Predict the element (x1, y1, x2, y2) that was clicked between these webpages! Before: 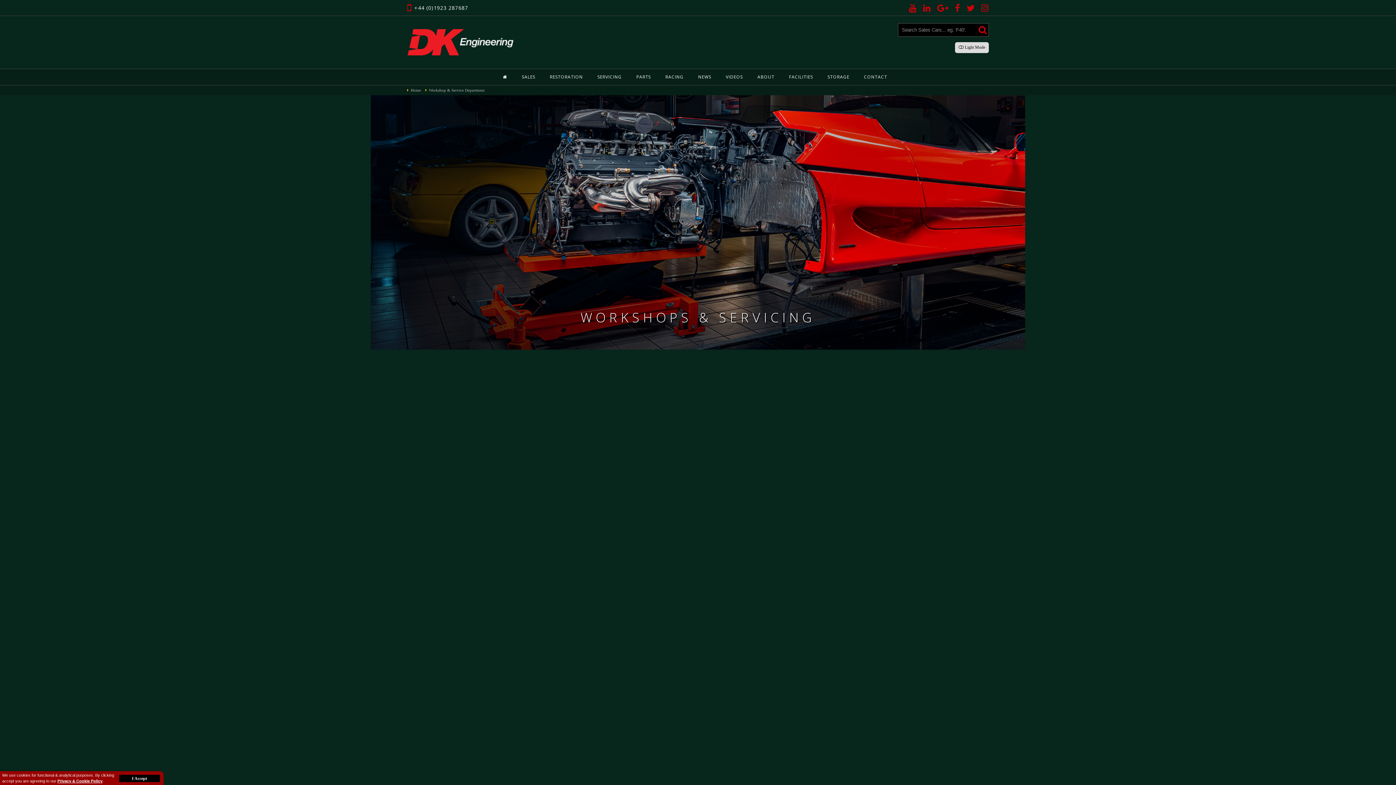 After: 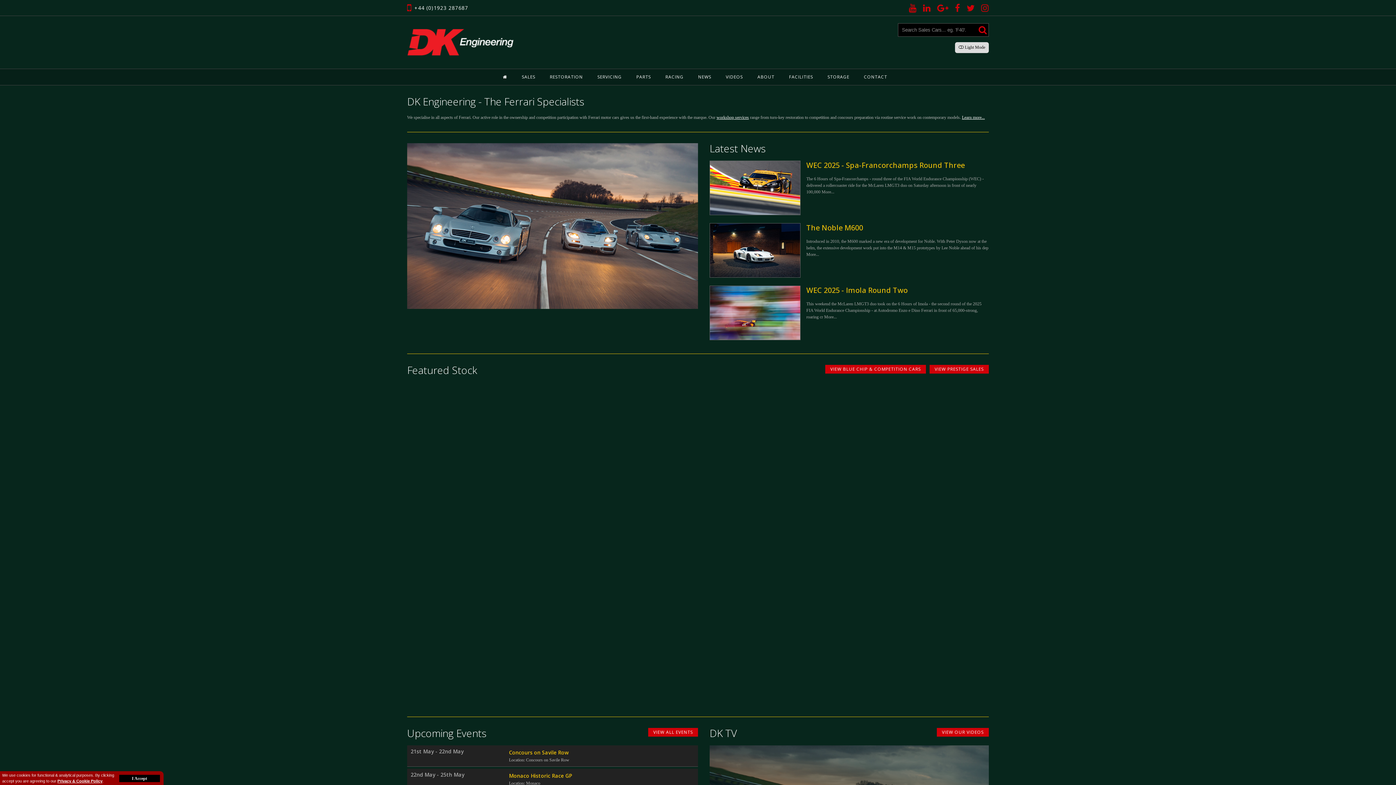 Action: bbox: (407, 29, 513, 55)